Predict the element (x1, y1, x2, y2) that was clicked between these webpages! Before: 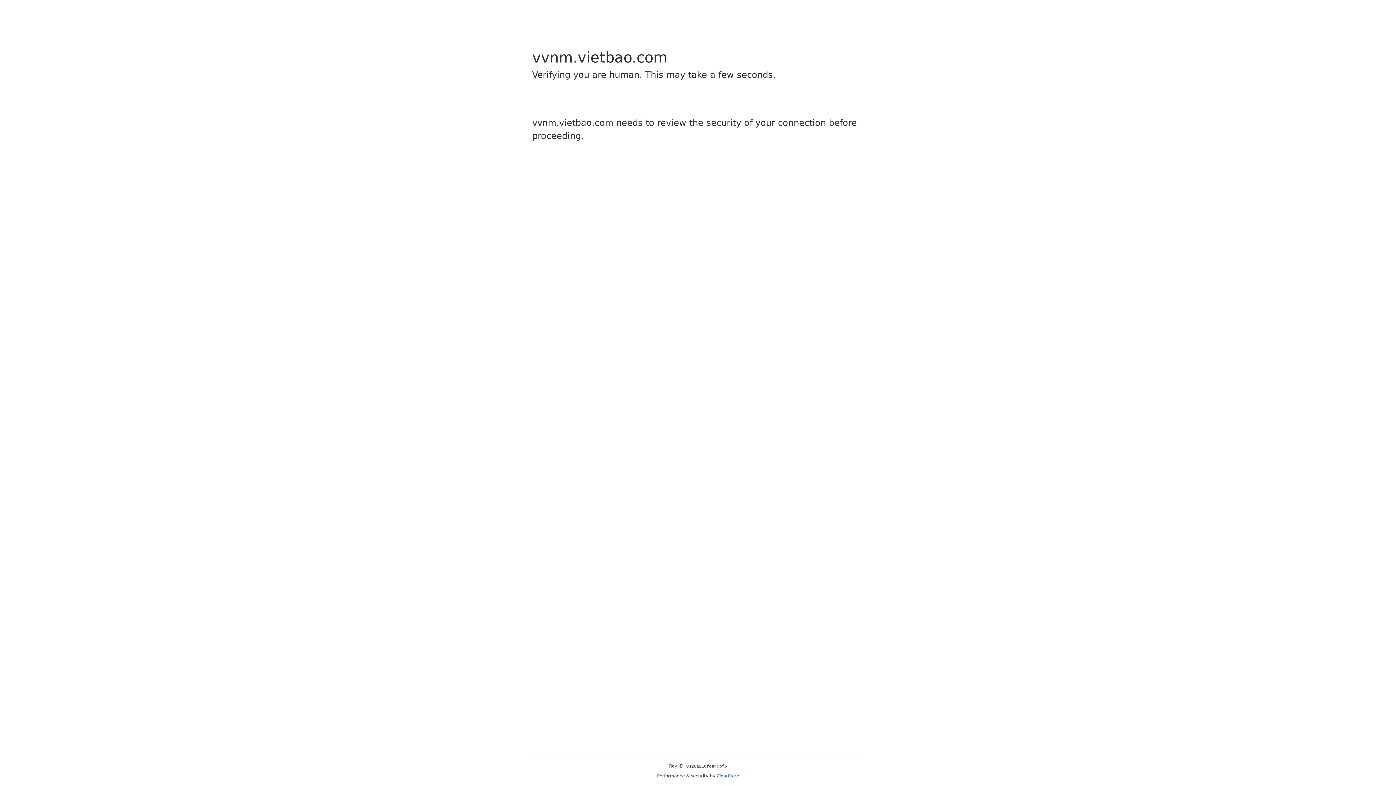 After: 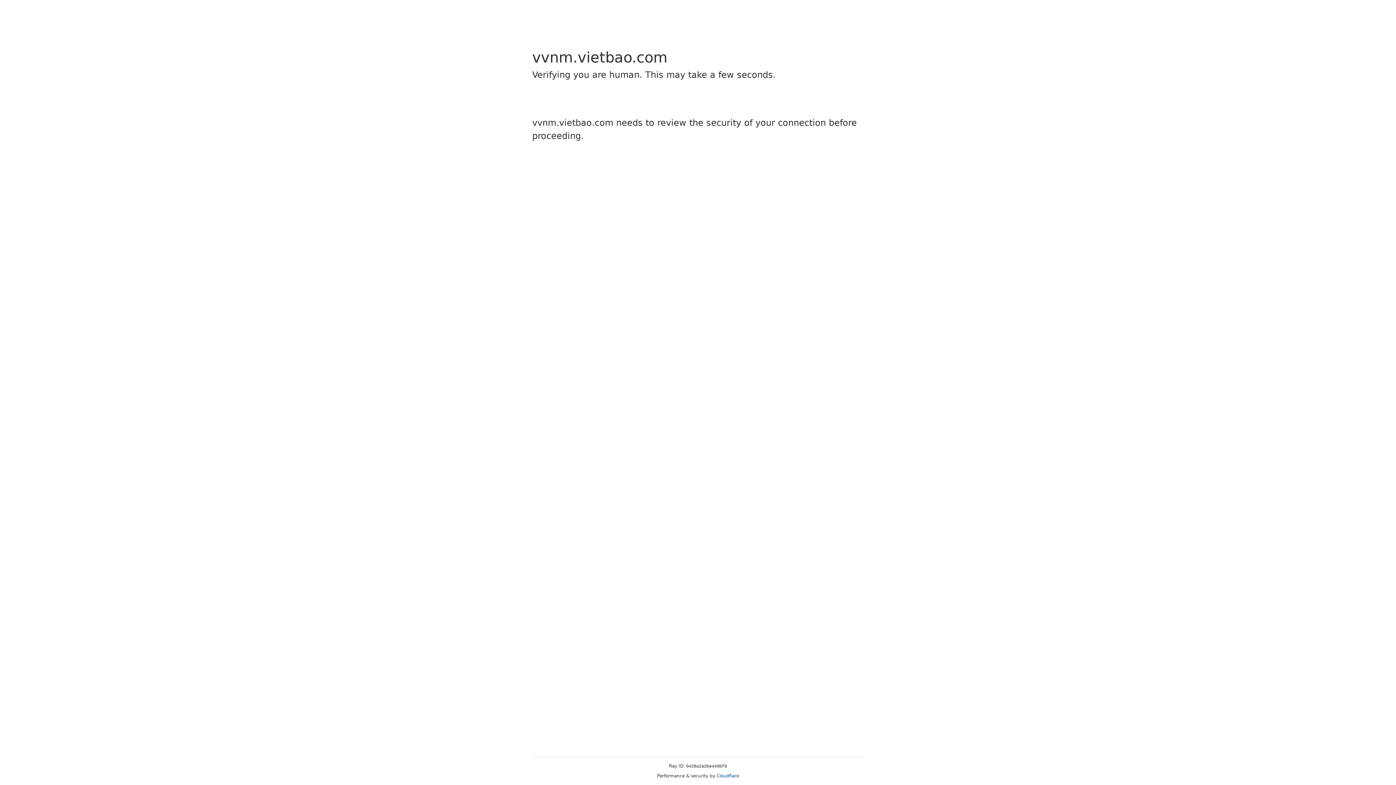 Action: bbox: (716, 773, 739, 778) label: Cloudflare